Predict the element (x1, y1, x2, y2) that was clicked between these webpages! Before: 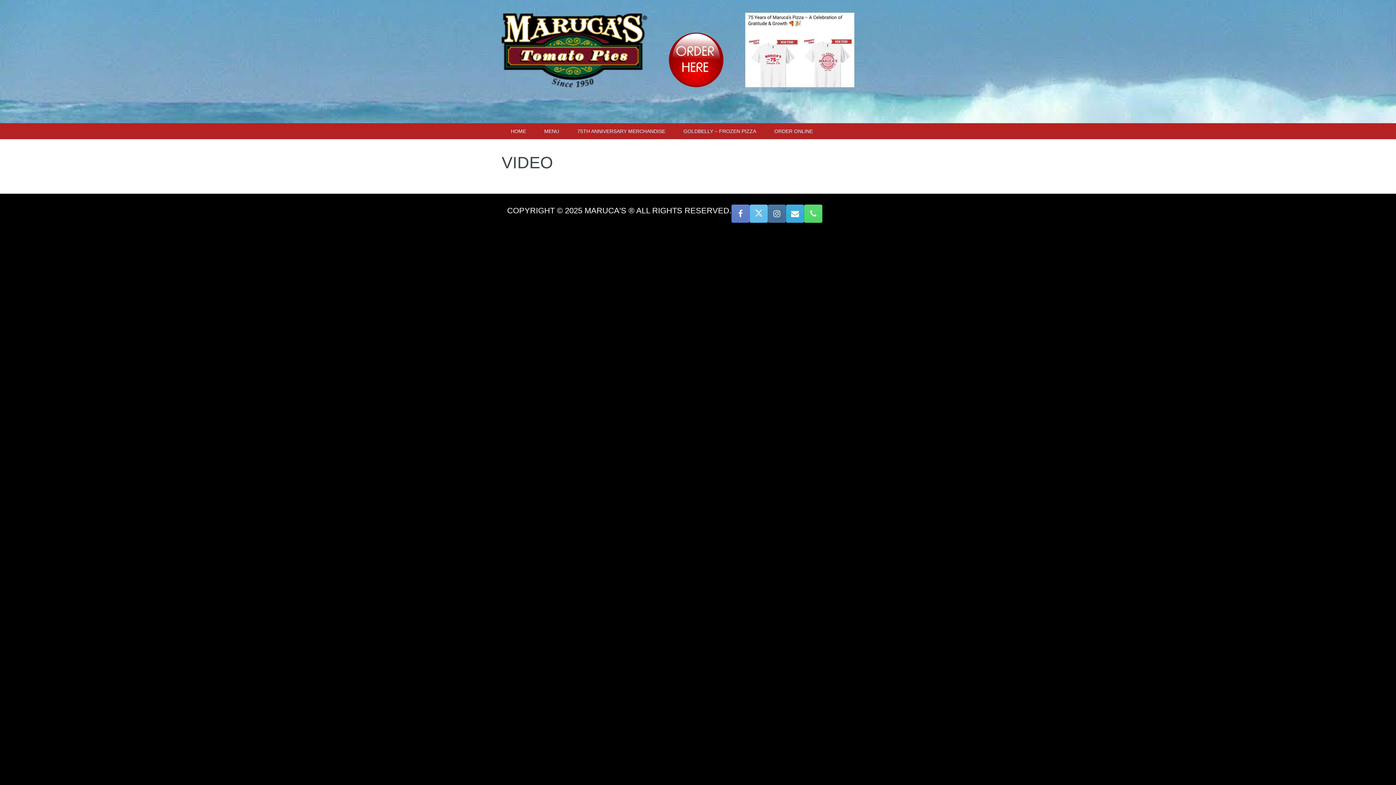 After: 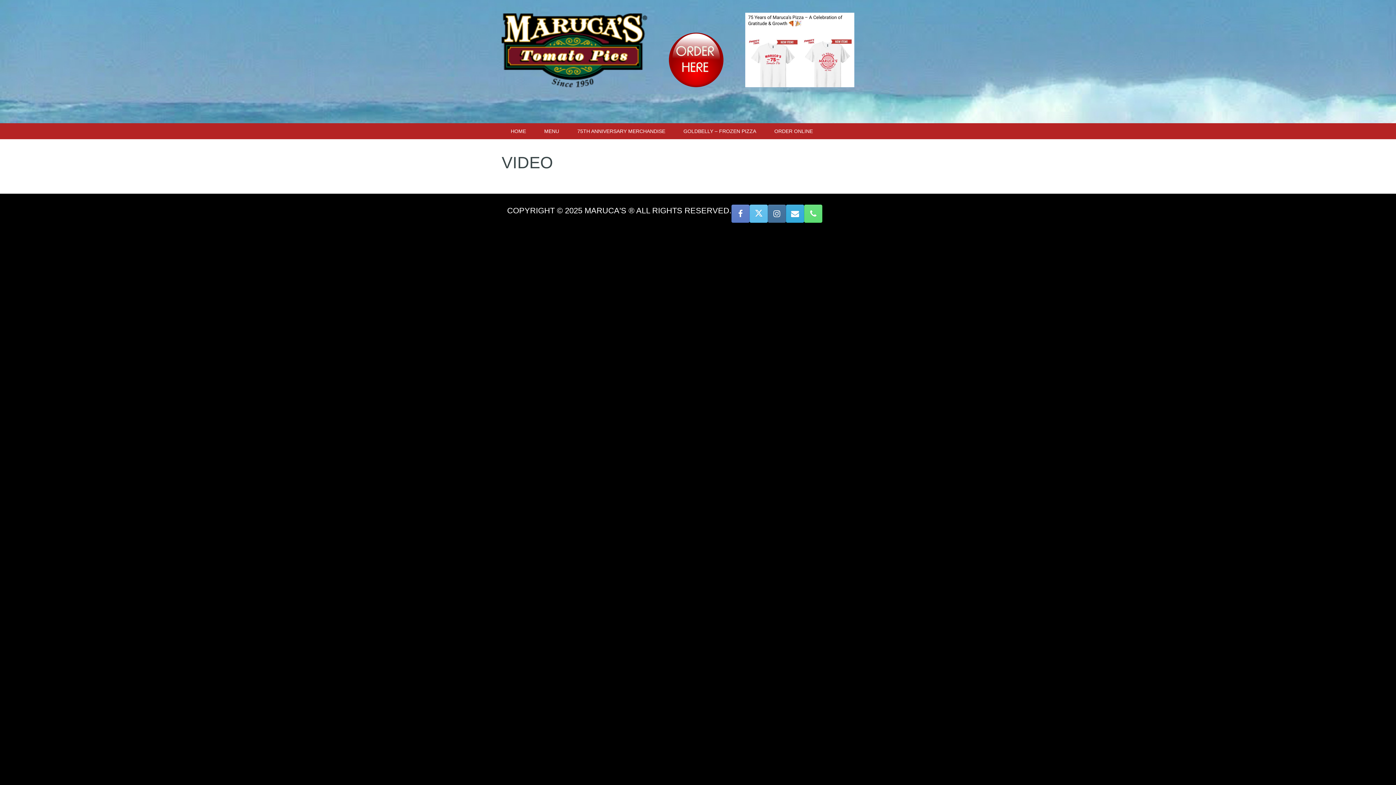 Action: bbox: (804, 204, 822, 222)